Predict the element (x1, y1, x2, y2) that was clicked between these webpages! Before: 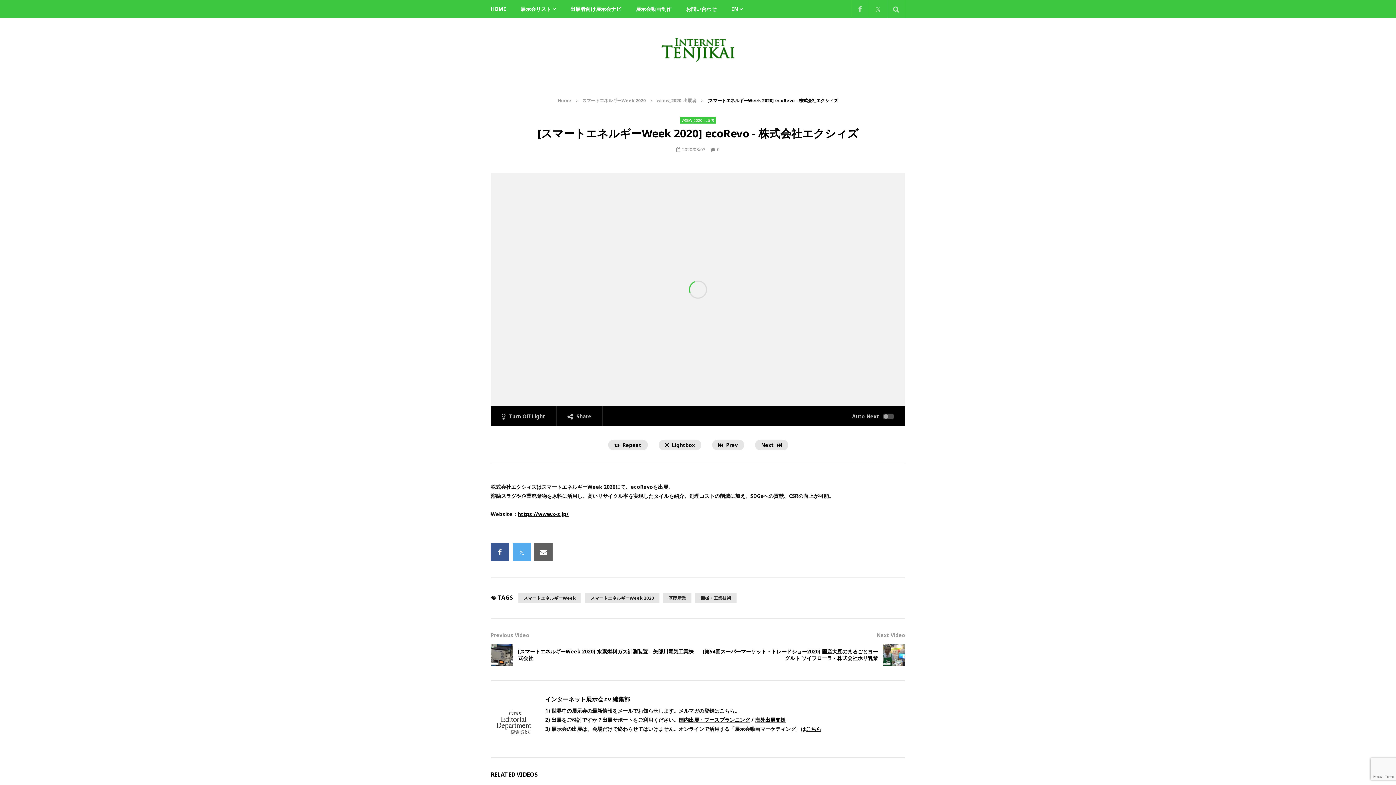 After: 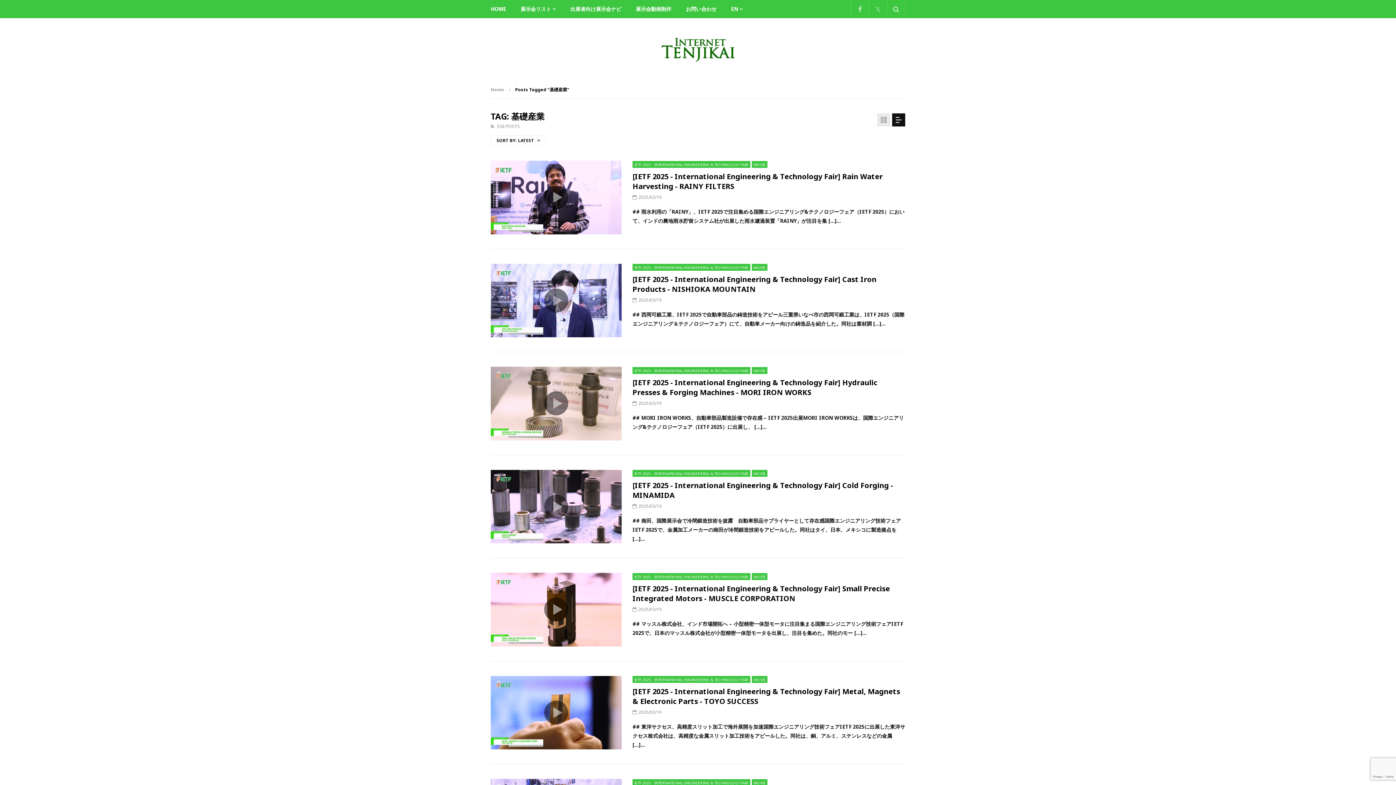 Action: label: 基礎産業 bbox: (663, 593, 691, 603)